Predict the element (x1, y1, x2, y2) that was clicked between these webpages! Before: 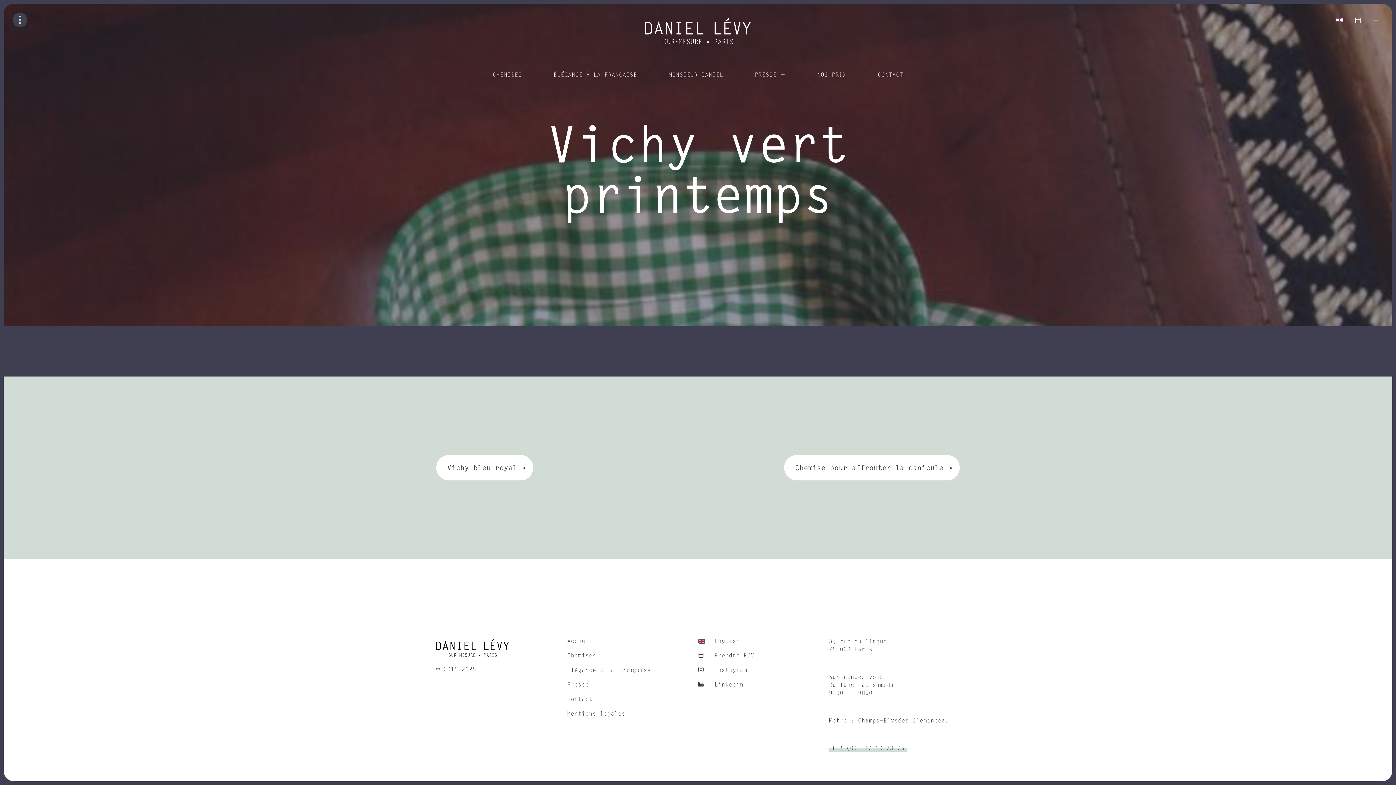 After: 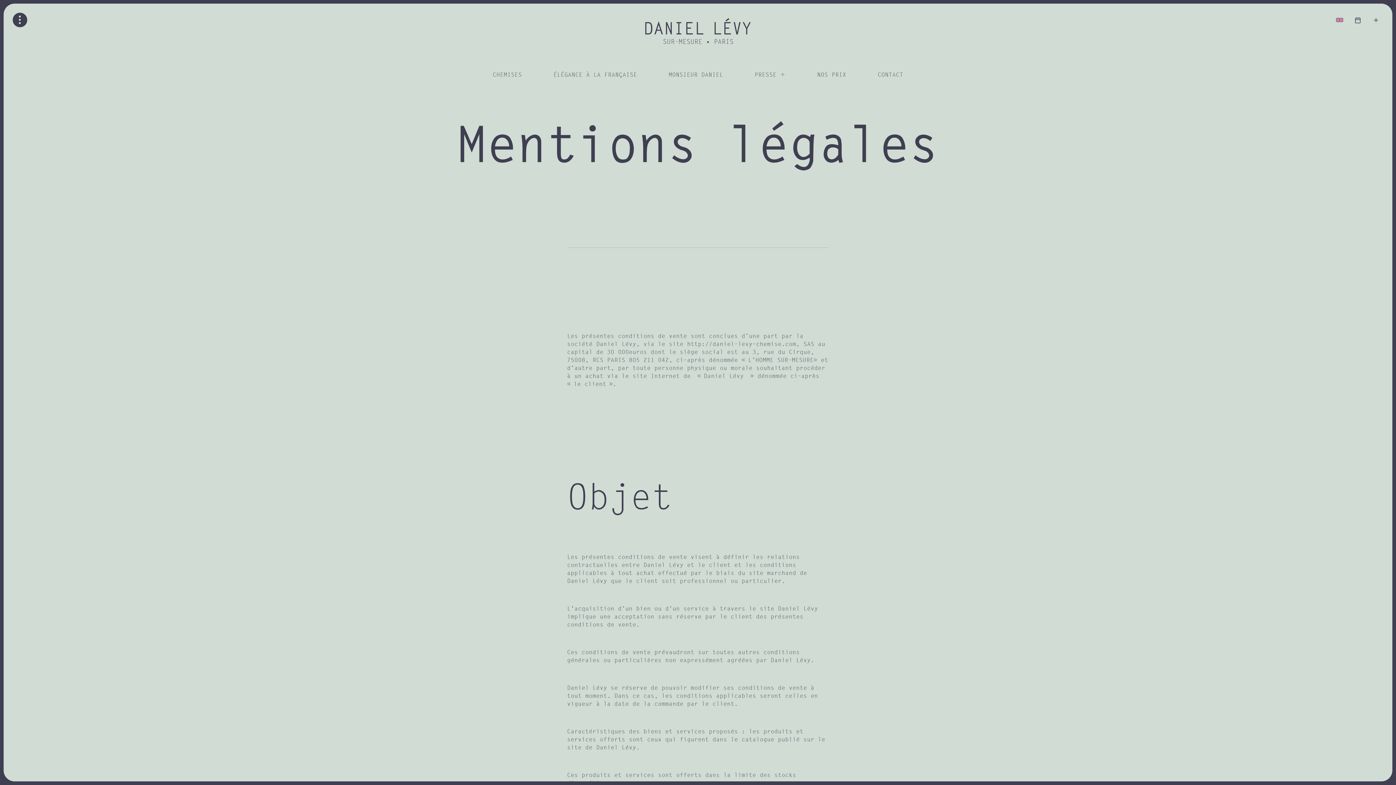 Action: bbox: (567, 710, 625, 725) label: Mentions légales